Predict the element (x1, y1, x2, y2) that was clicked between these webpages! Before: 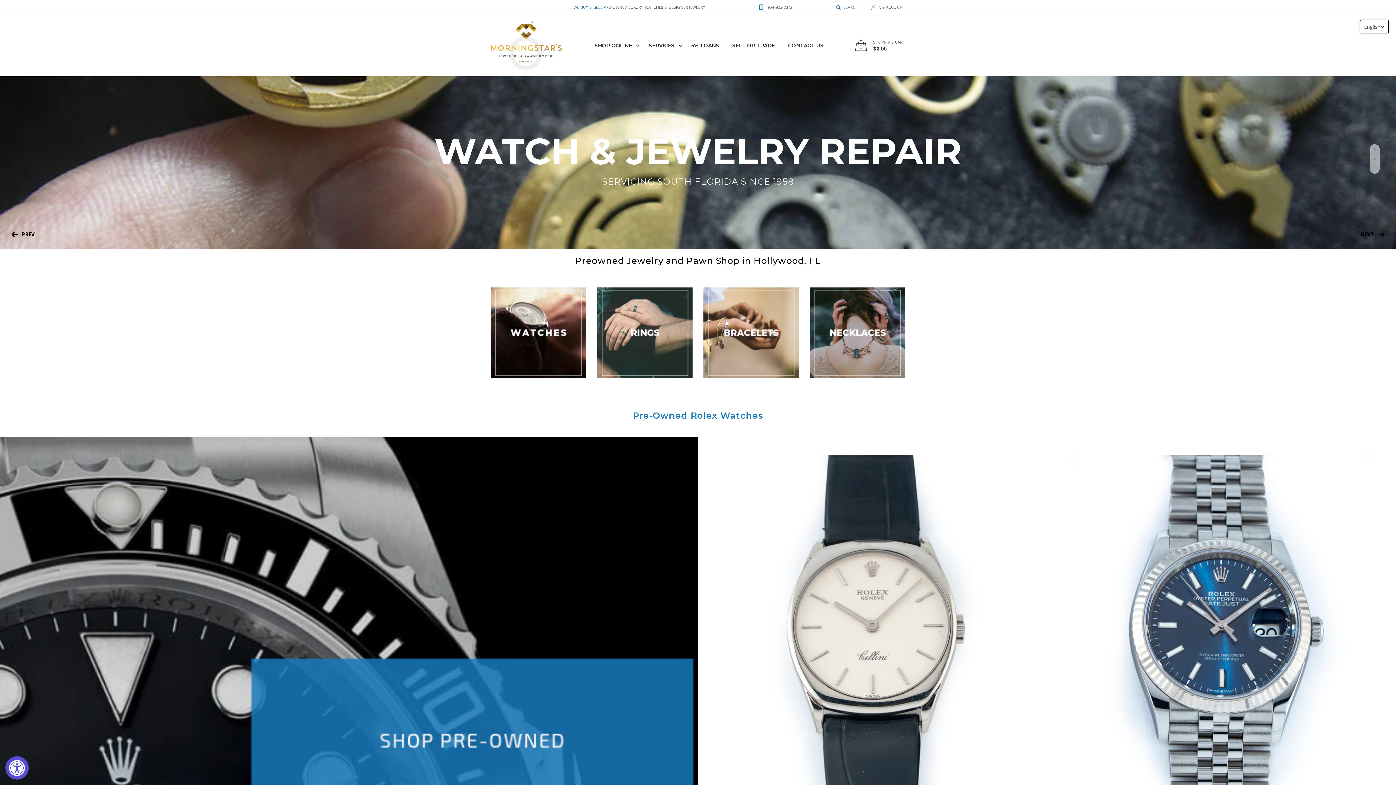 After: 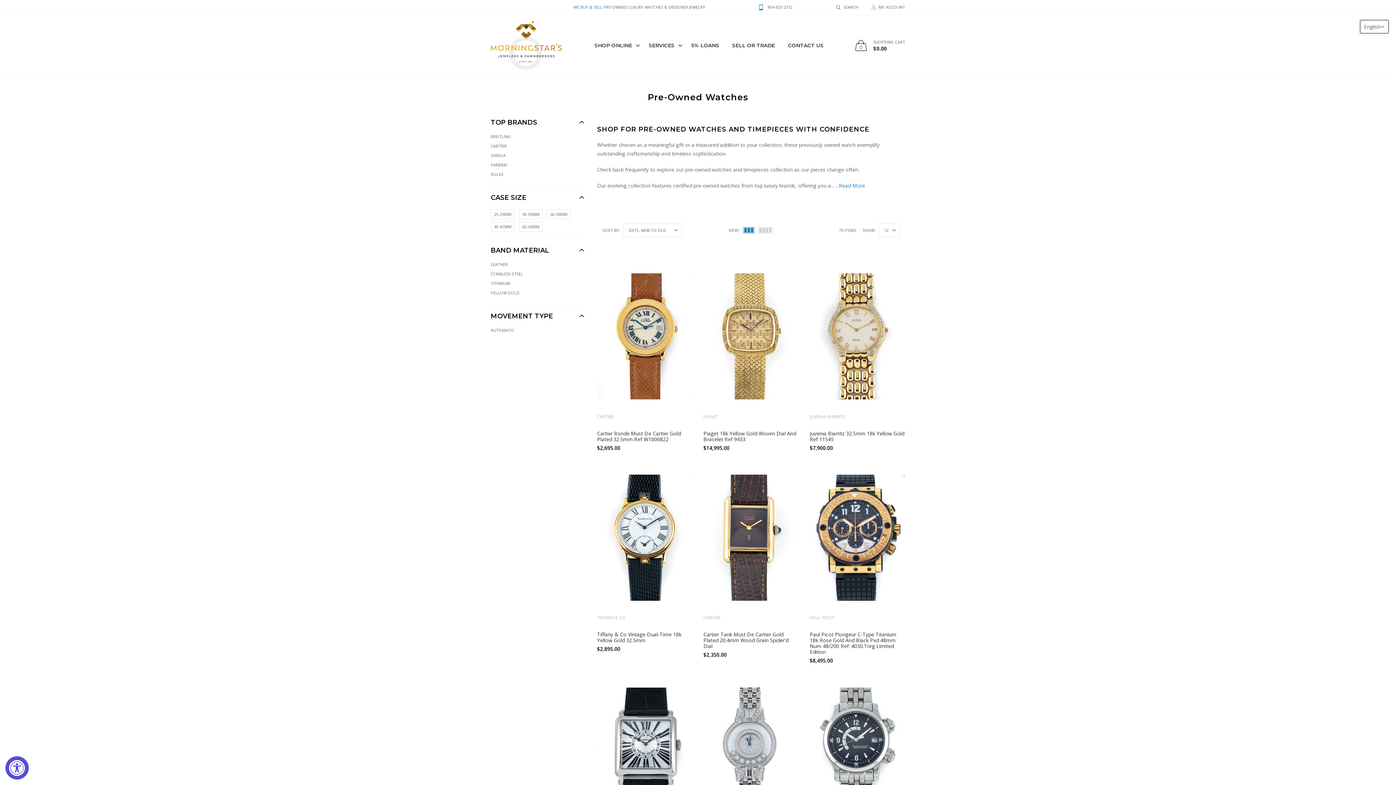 Action: bbox: (668, 188, 728, 206) label: SHOP NOW